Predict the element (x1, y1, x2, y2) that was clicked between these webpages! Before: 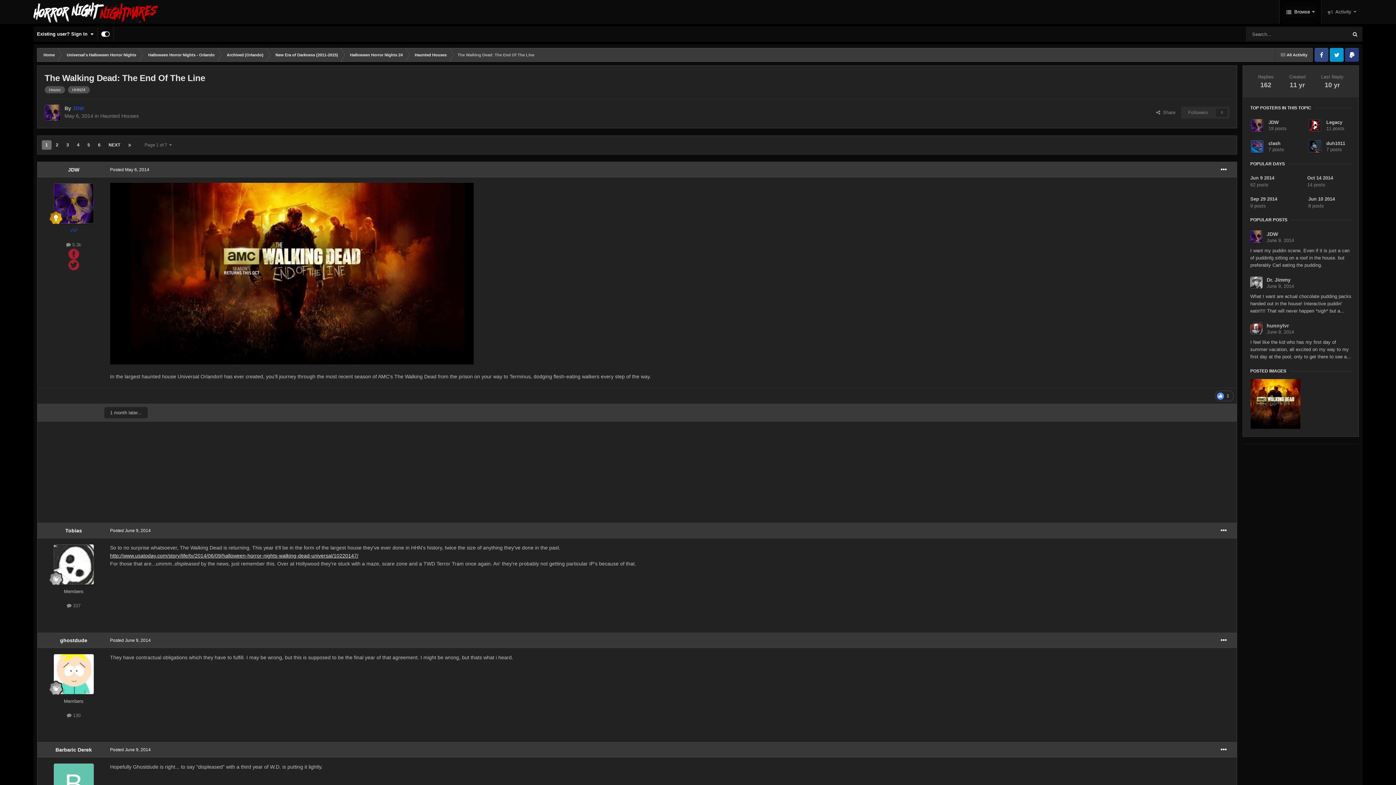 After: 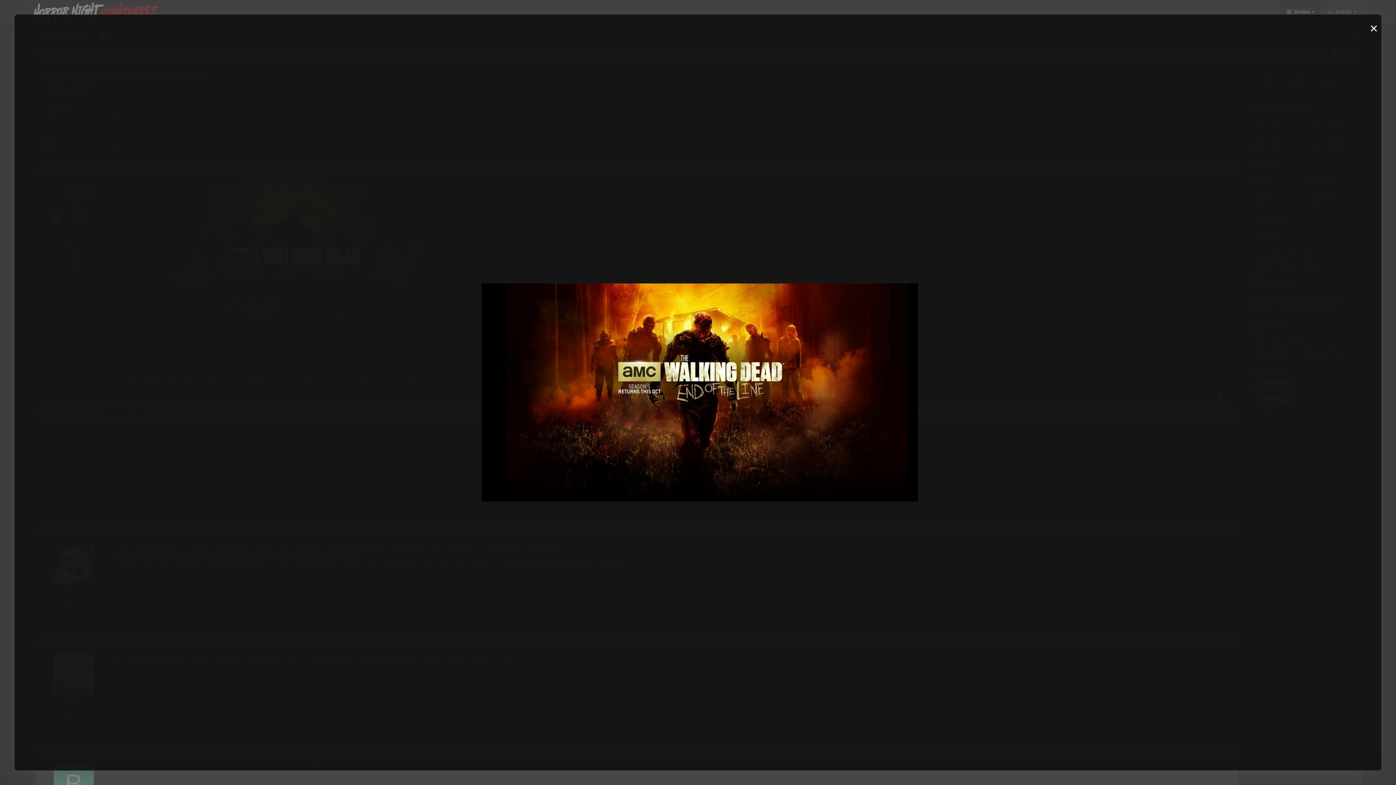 Action: bbox: (110, 270, 473, 276)